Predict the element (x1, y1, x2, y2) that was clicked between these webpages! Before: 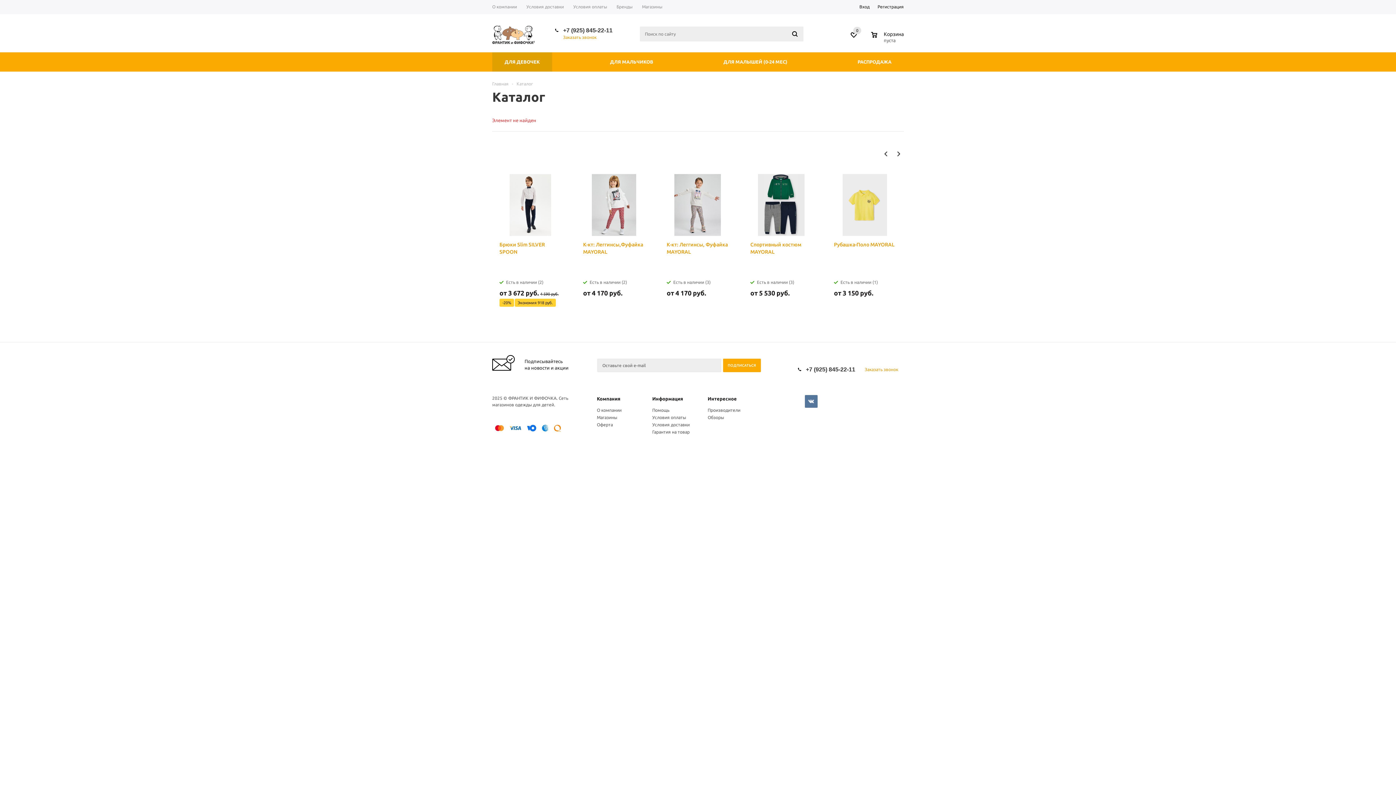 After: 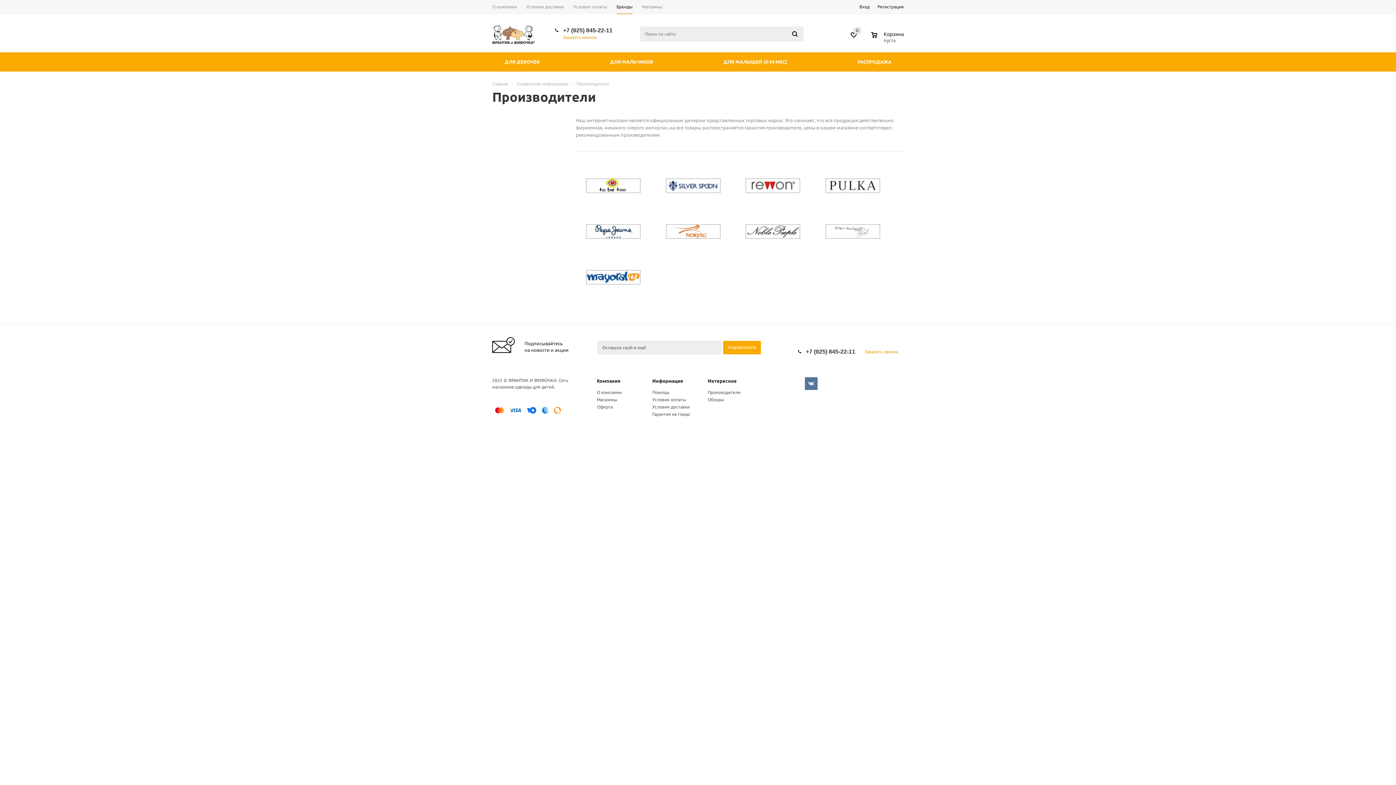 Action: bbox: (707, 408, 740, 412) label: Производители